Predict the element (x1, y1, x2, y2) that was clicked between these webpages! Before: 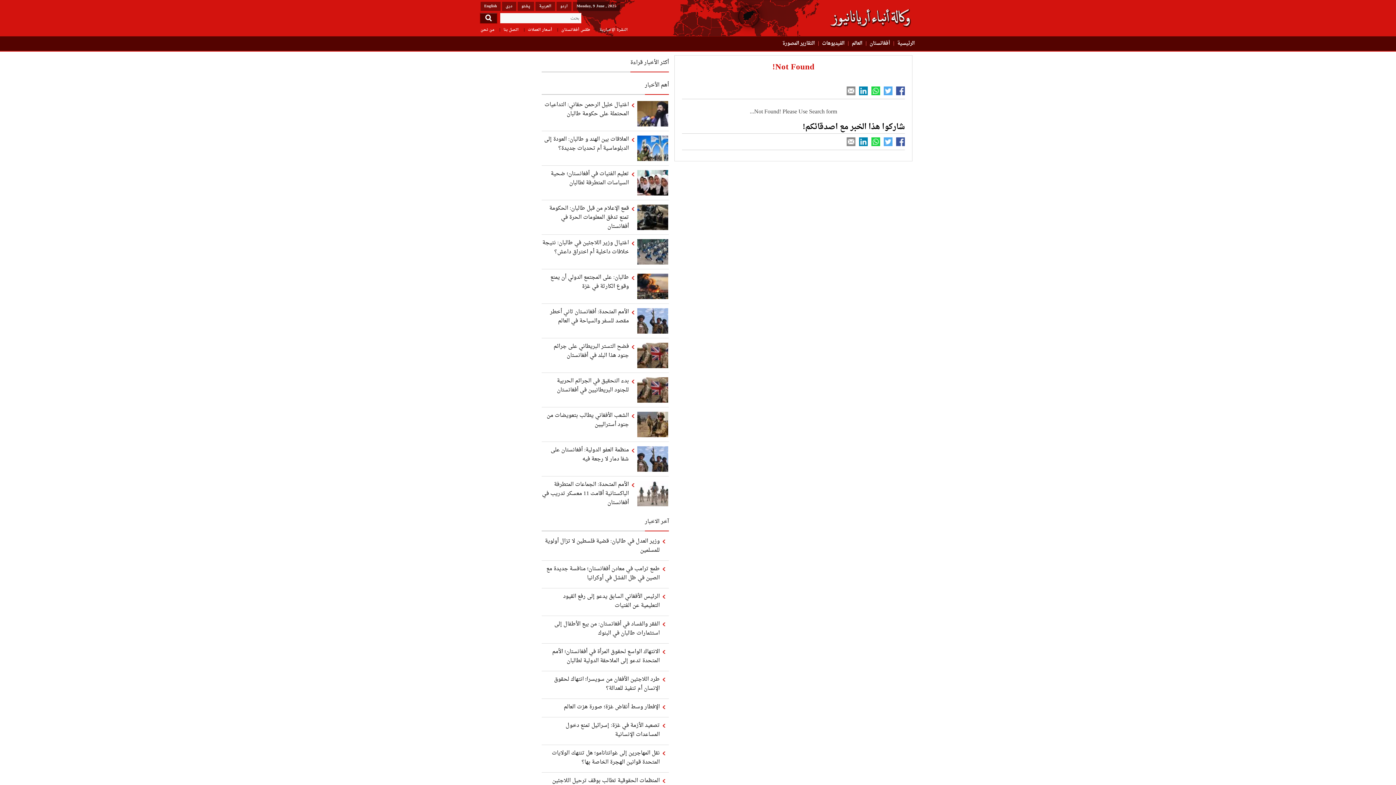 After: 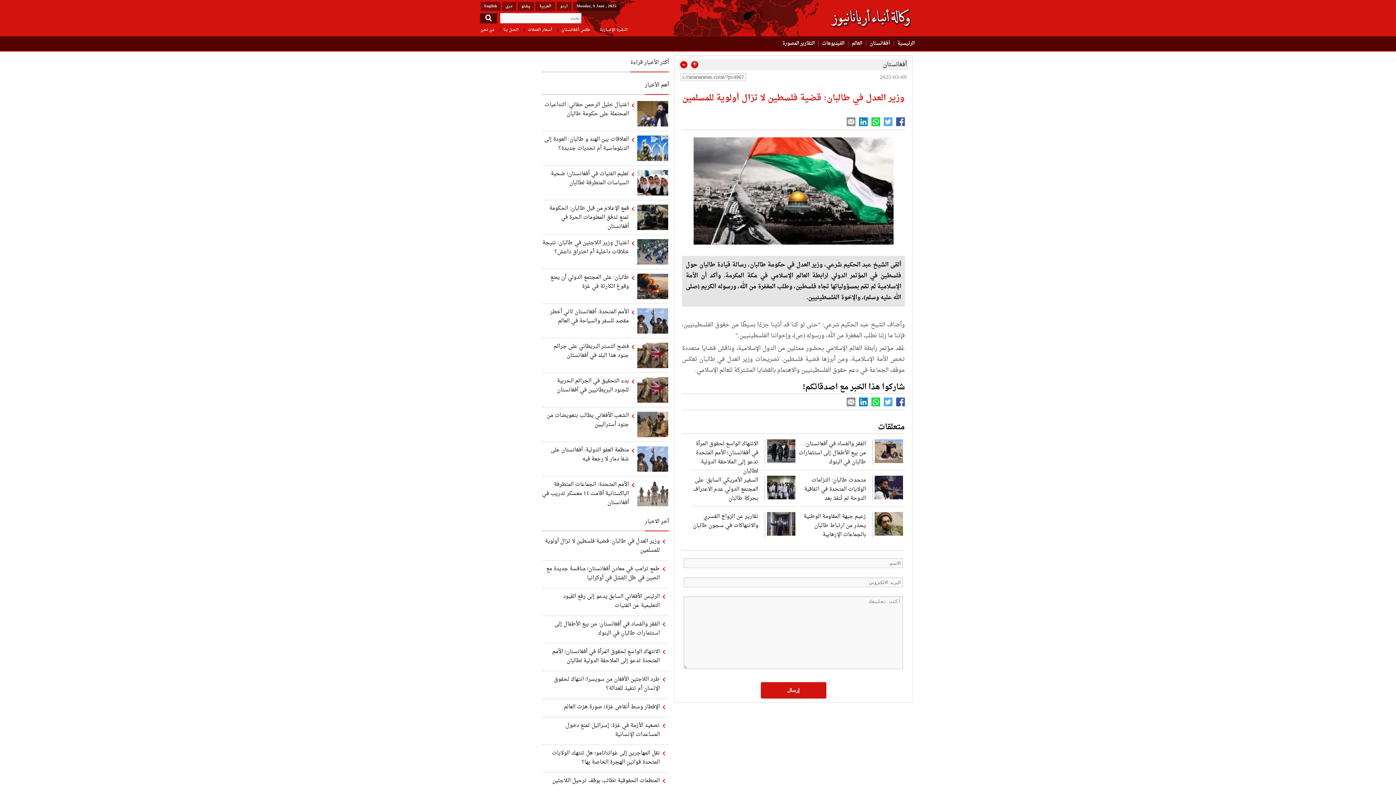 Action: bbox: (541, 537, 665, 555) label: وزير العدل في طالبان: قضية فلسطين لا تزال أولوية للمسلمين